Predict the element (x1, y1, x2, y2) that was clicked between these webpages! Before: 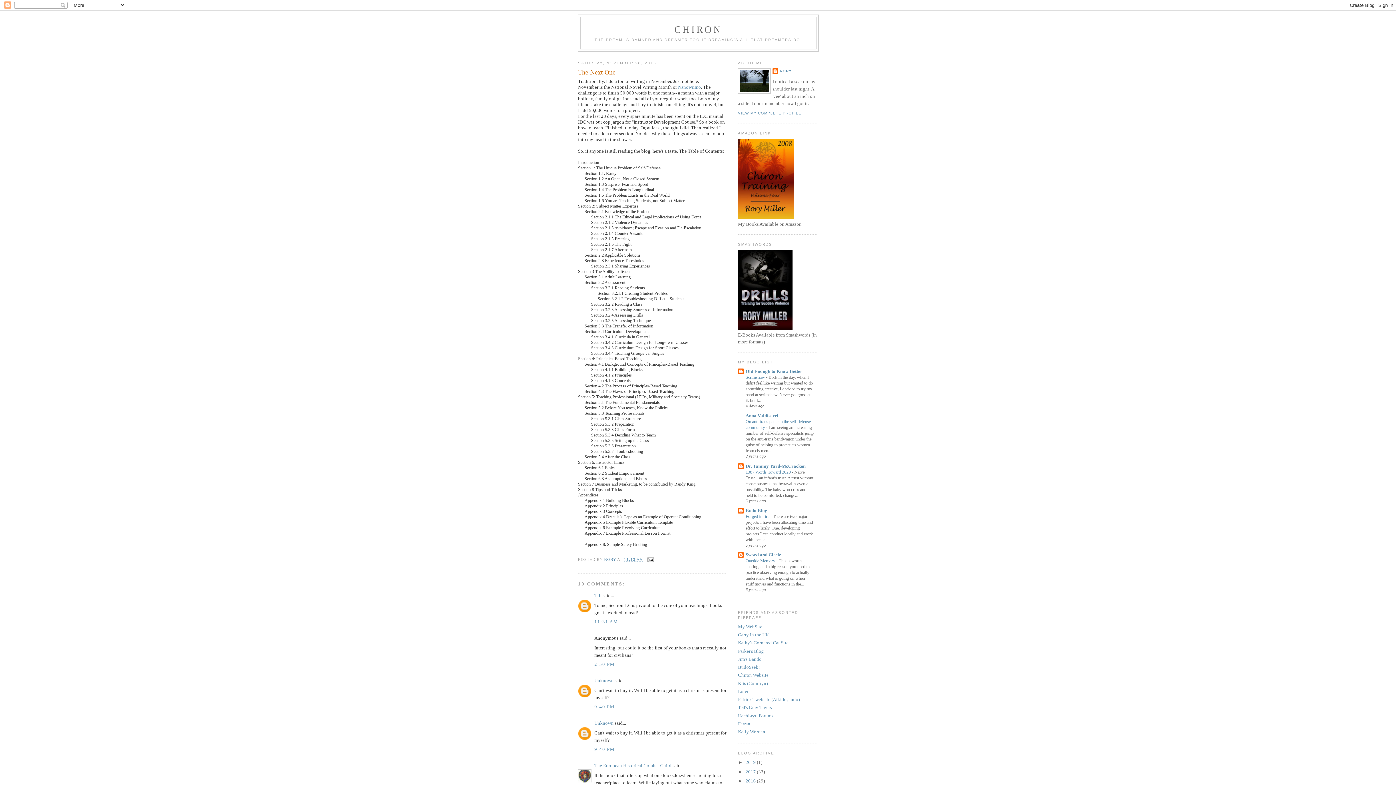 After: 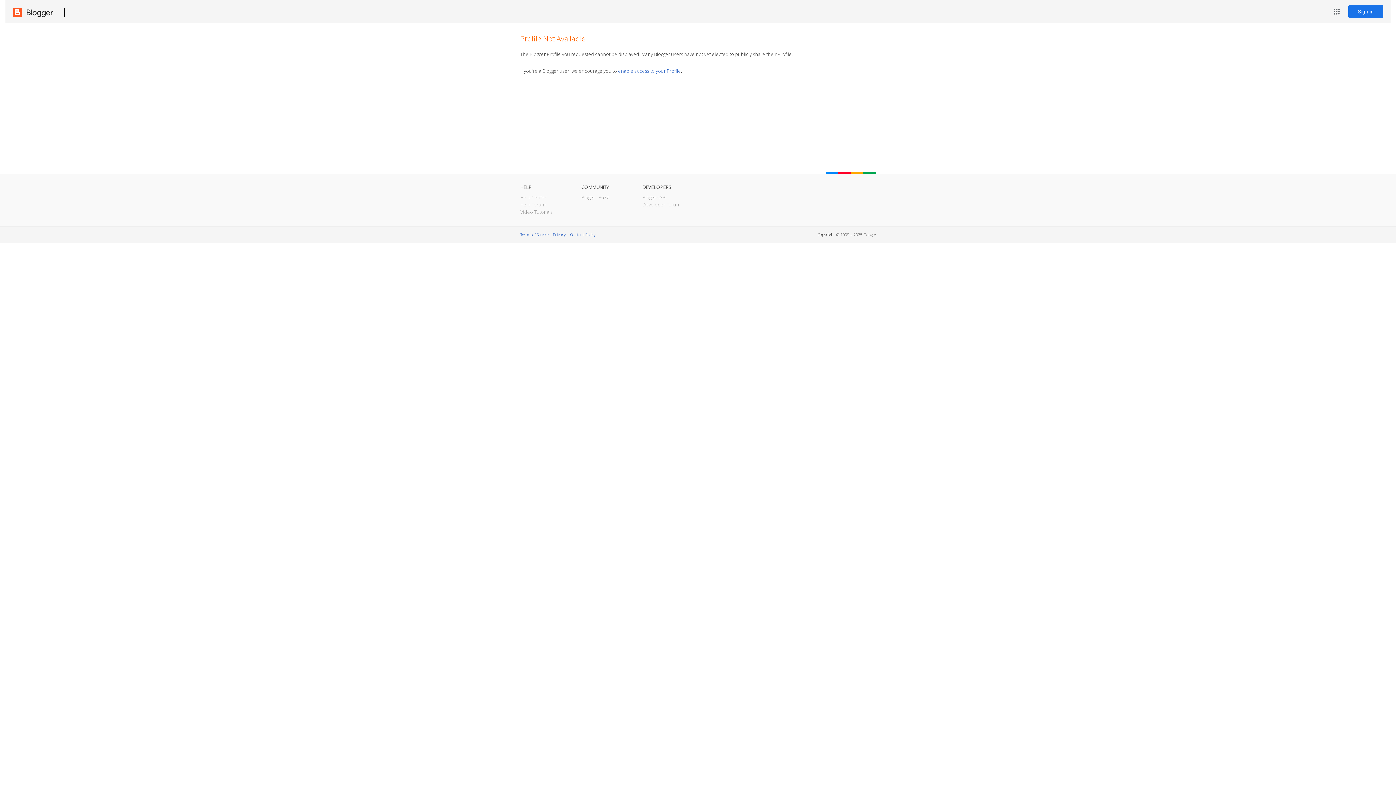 Action: bbox: (594, 763, 671, 768) label: The European Historical Combat Guild